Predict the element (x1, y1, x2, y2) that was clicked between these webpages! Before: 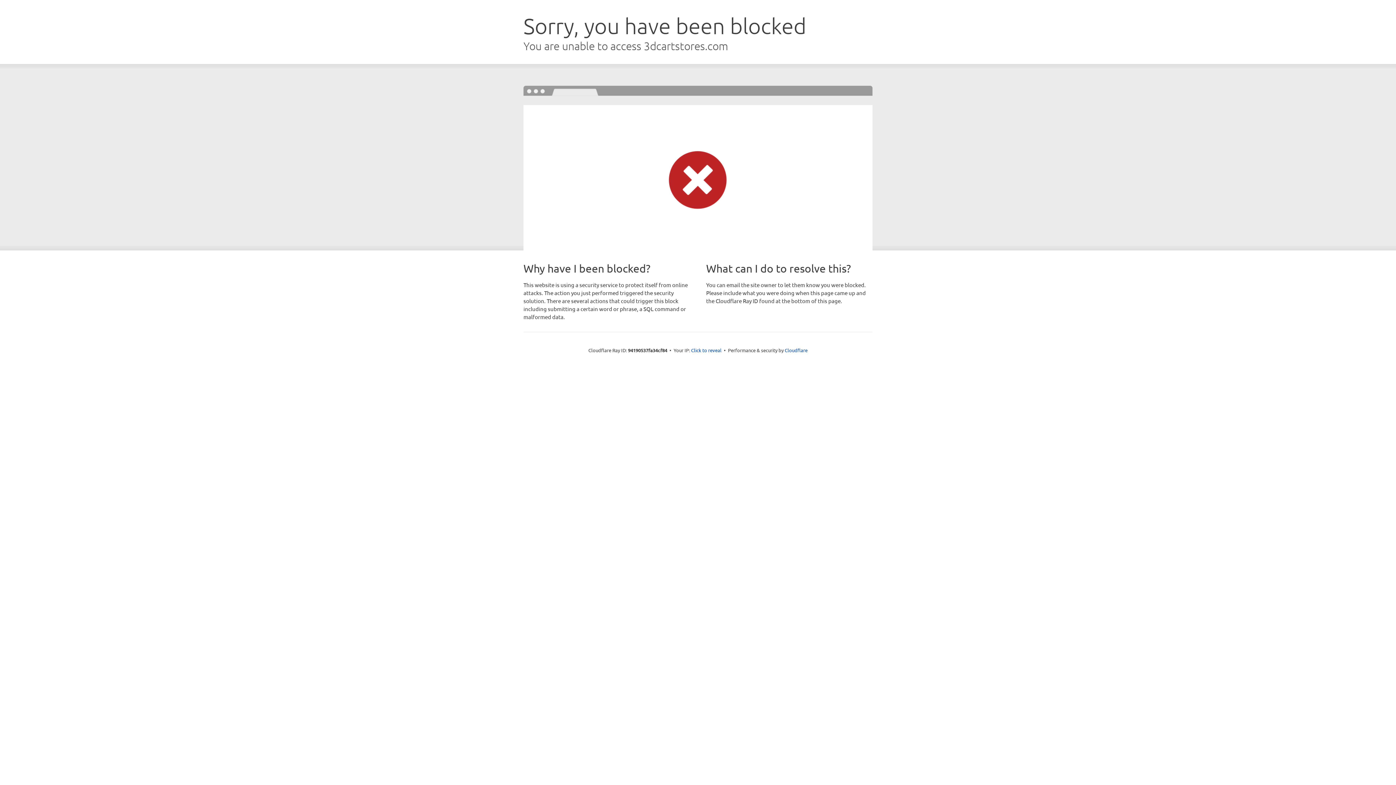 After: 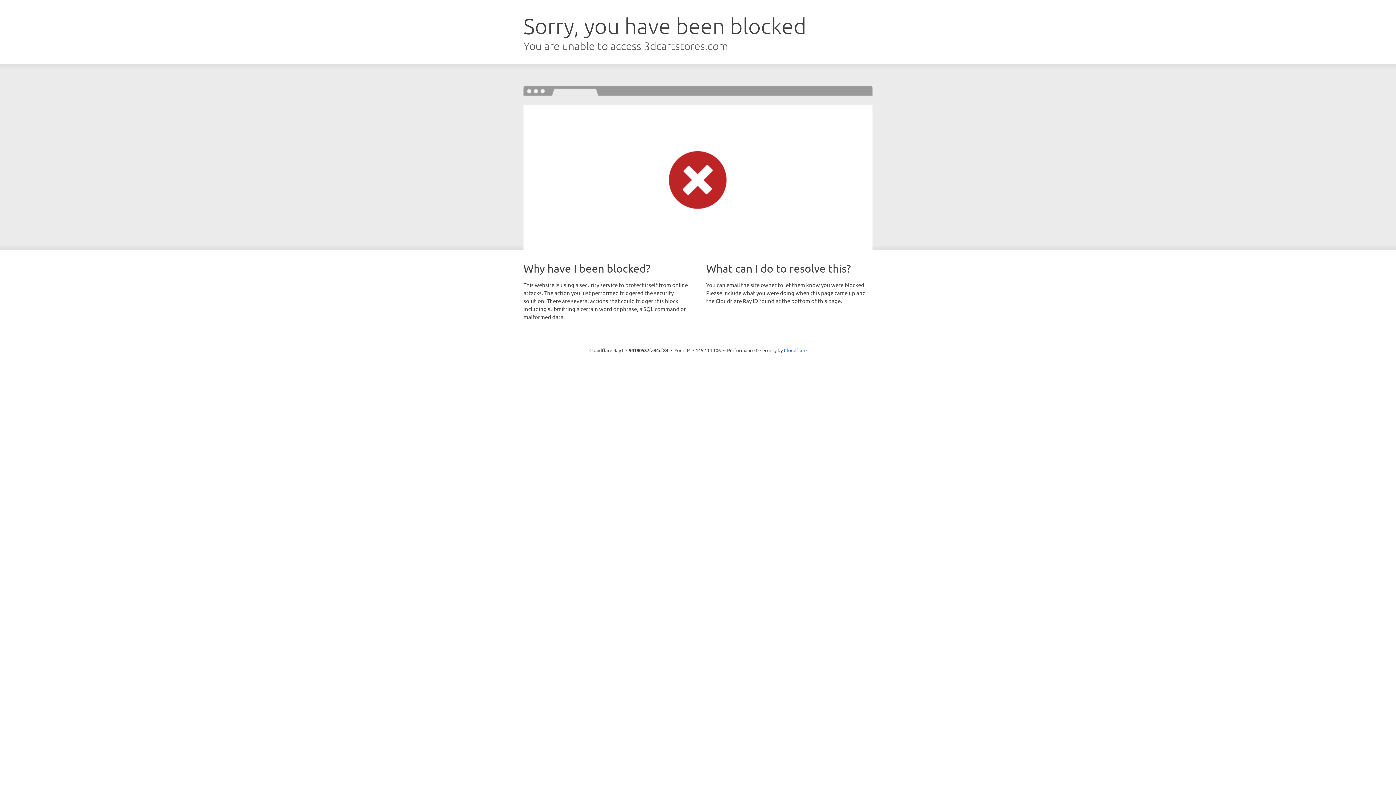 Action: label: Click to reveal bbox: (691, 346, 721, 353)